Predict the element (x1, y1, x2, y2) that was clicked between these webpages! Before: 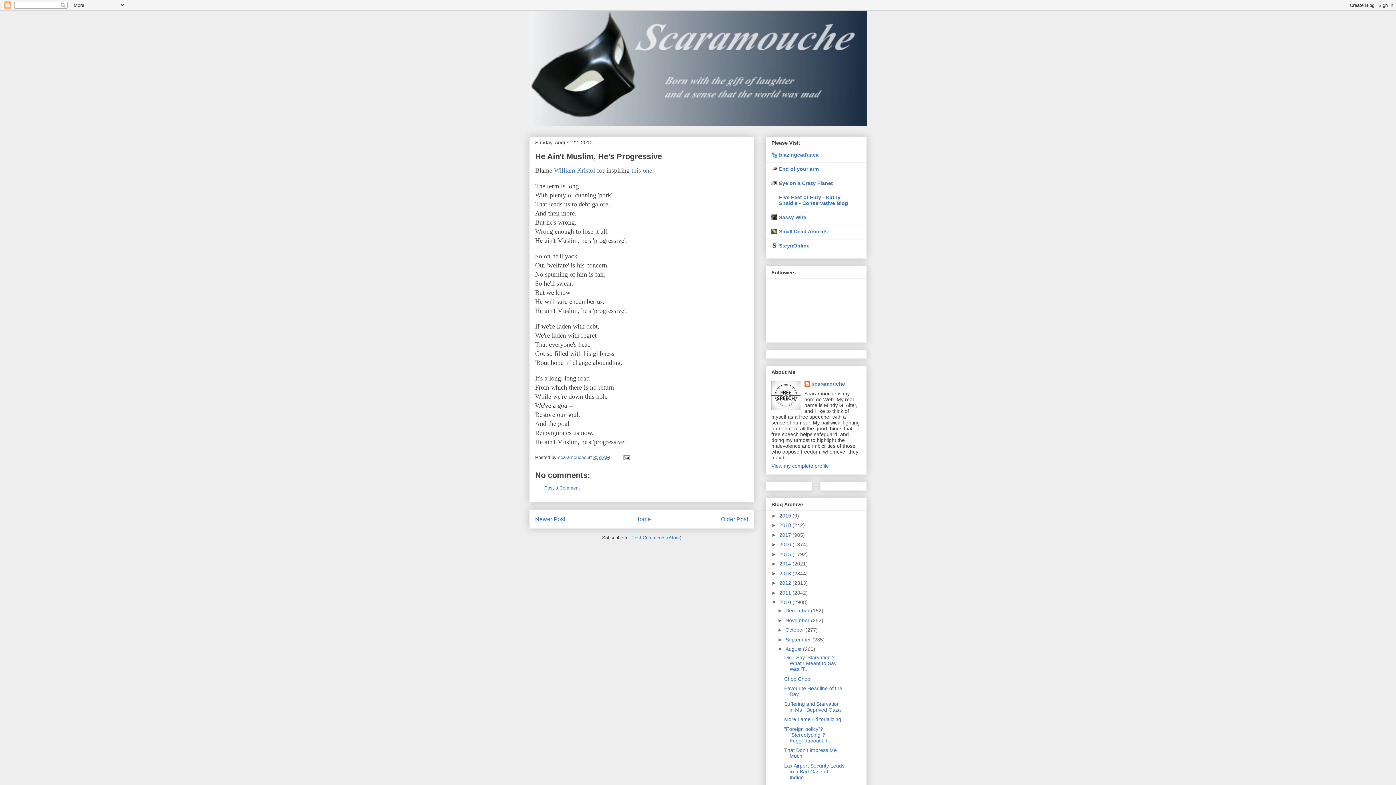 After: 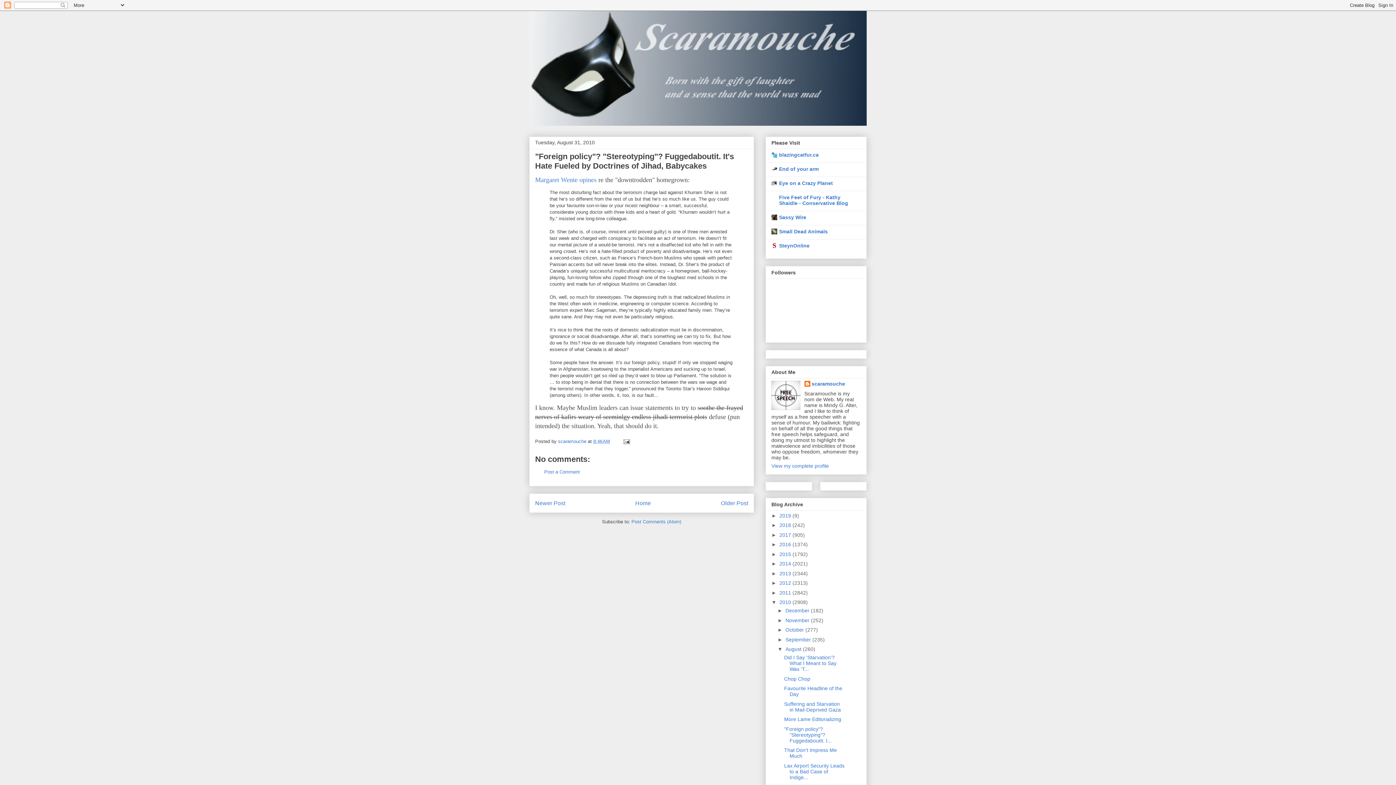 Action: bbox: (784, 726, 831, 743) label: "Foreign policy"? "Stereotyping"? Fuggedaboutit. I...